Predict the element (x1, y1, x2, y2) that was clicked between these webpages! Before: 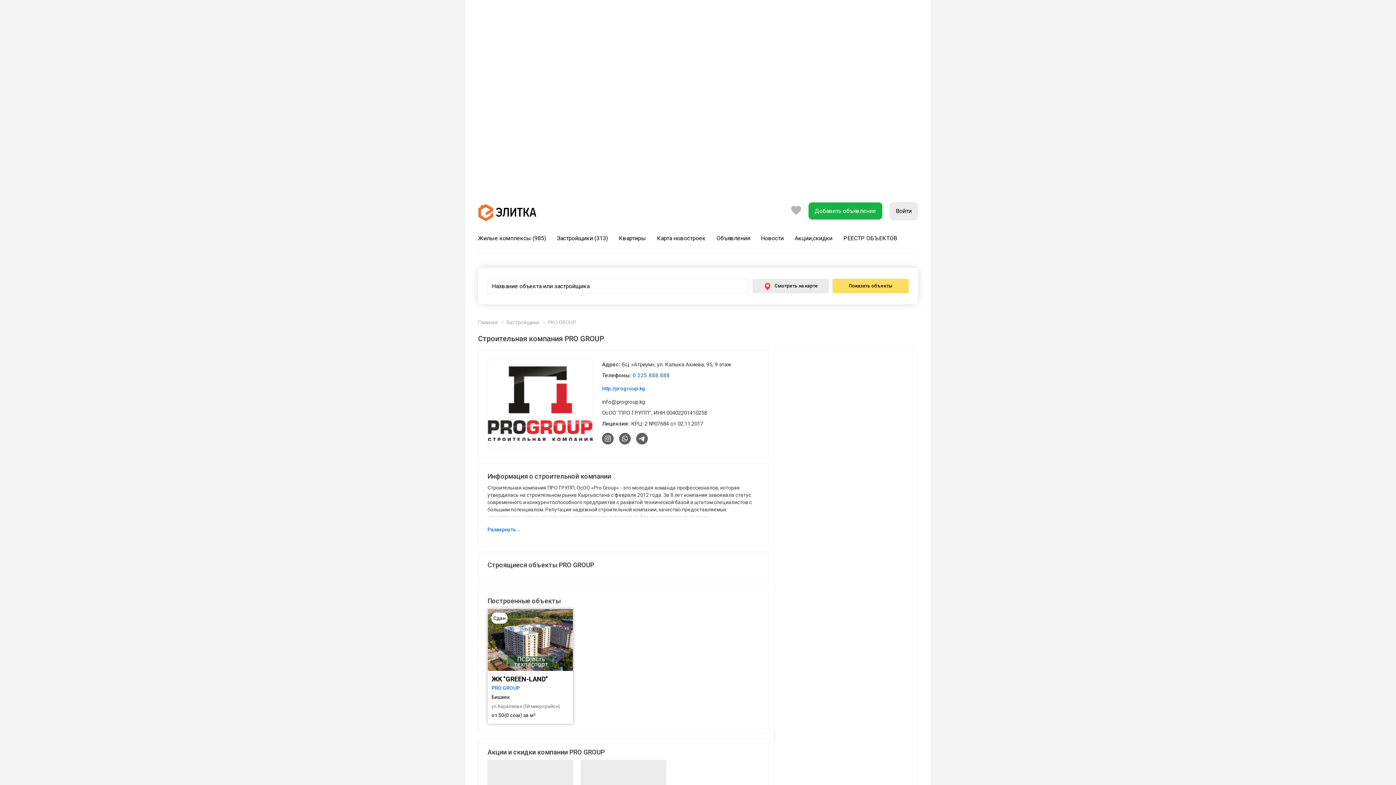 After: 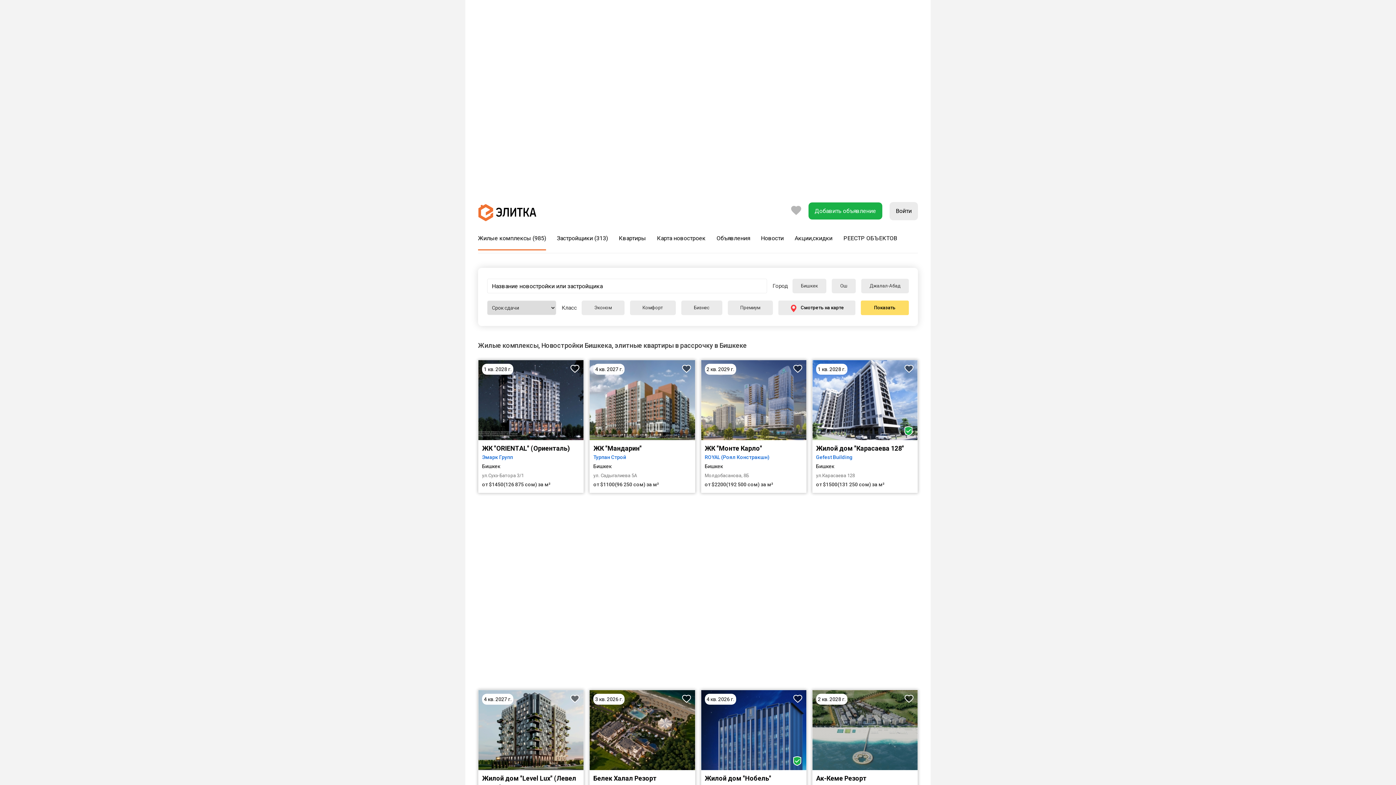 Action: bbox: (832, 278, 909, 293) label: Показать объекты